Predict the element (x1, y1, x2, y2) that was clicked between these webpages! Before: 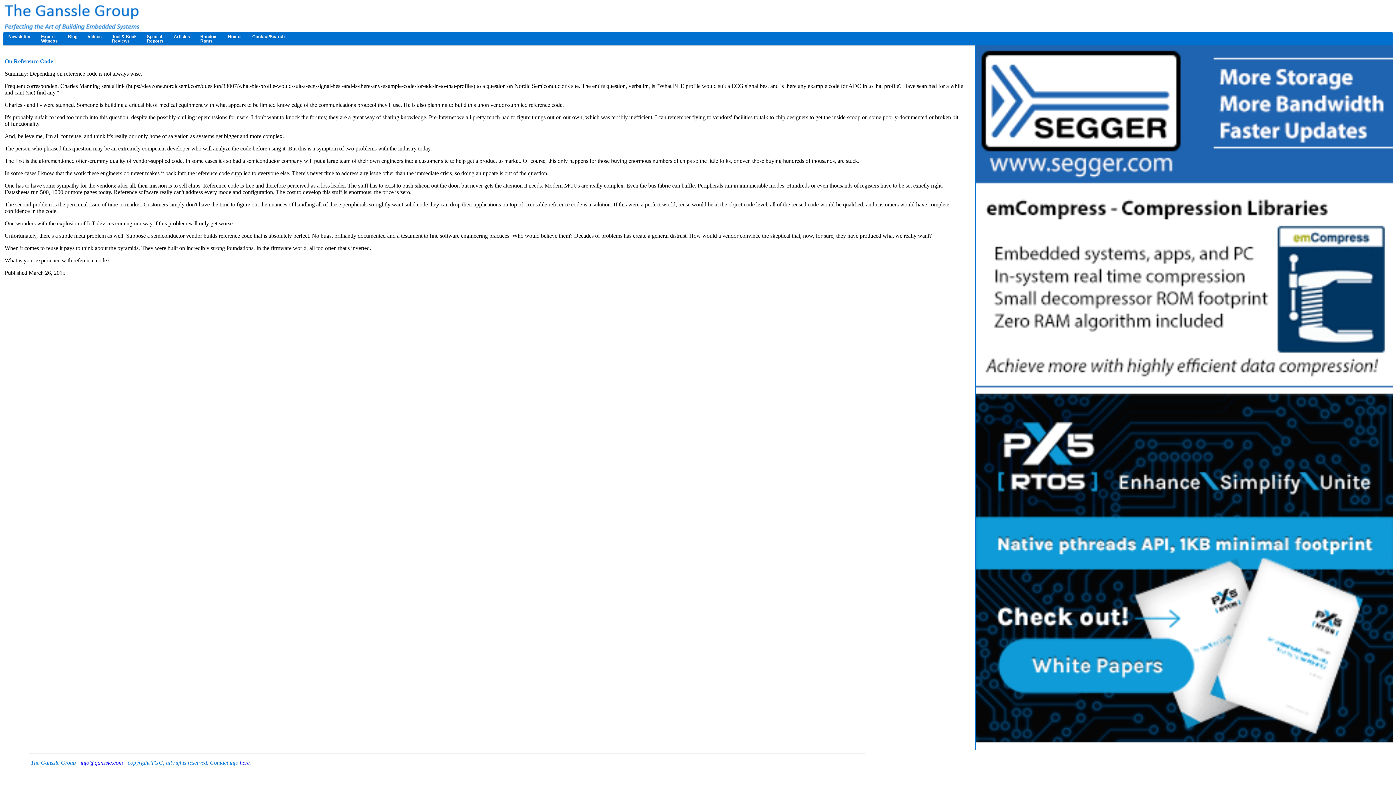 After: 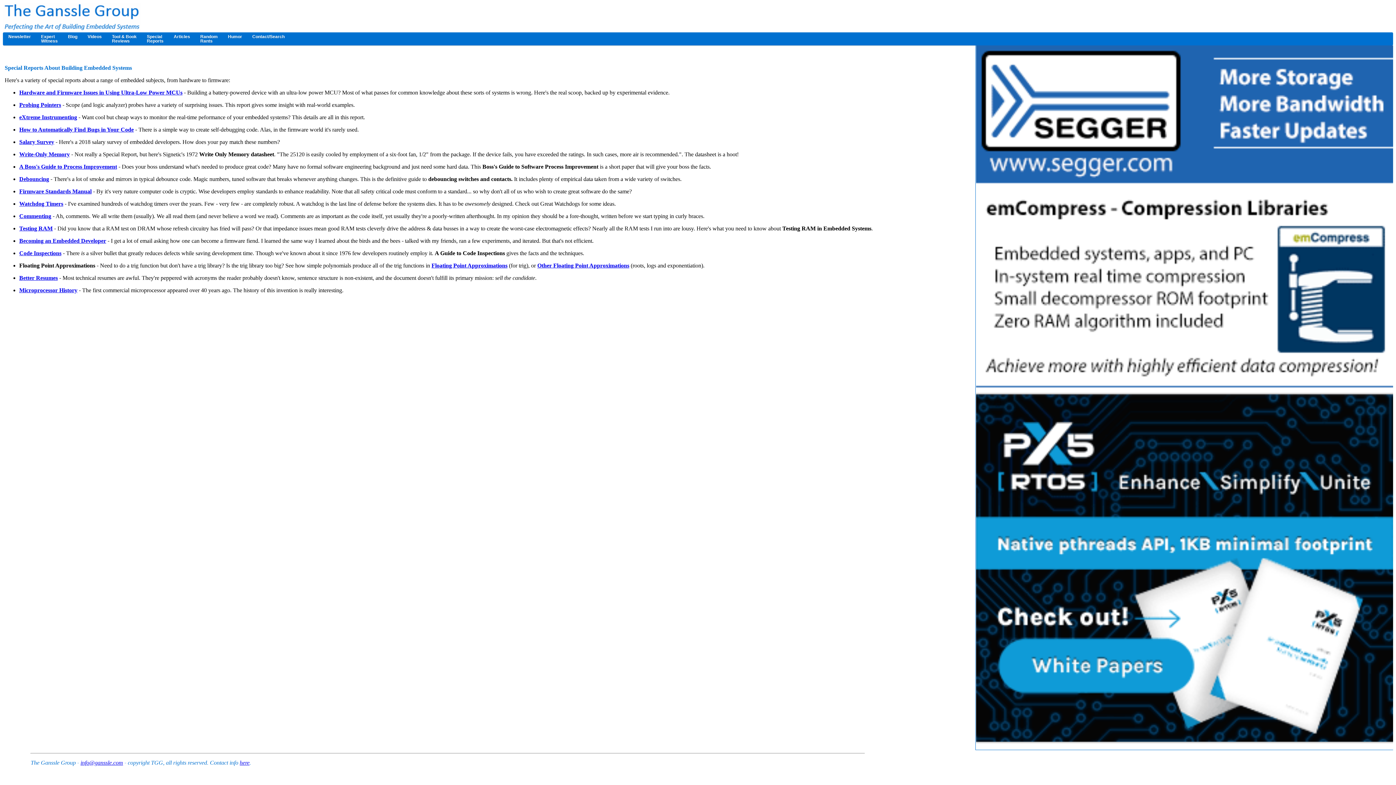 Action: bbox: (141, 32, 168, 45) label: Special
Reports